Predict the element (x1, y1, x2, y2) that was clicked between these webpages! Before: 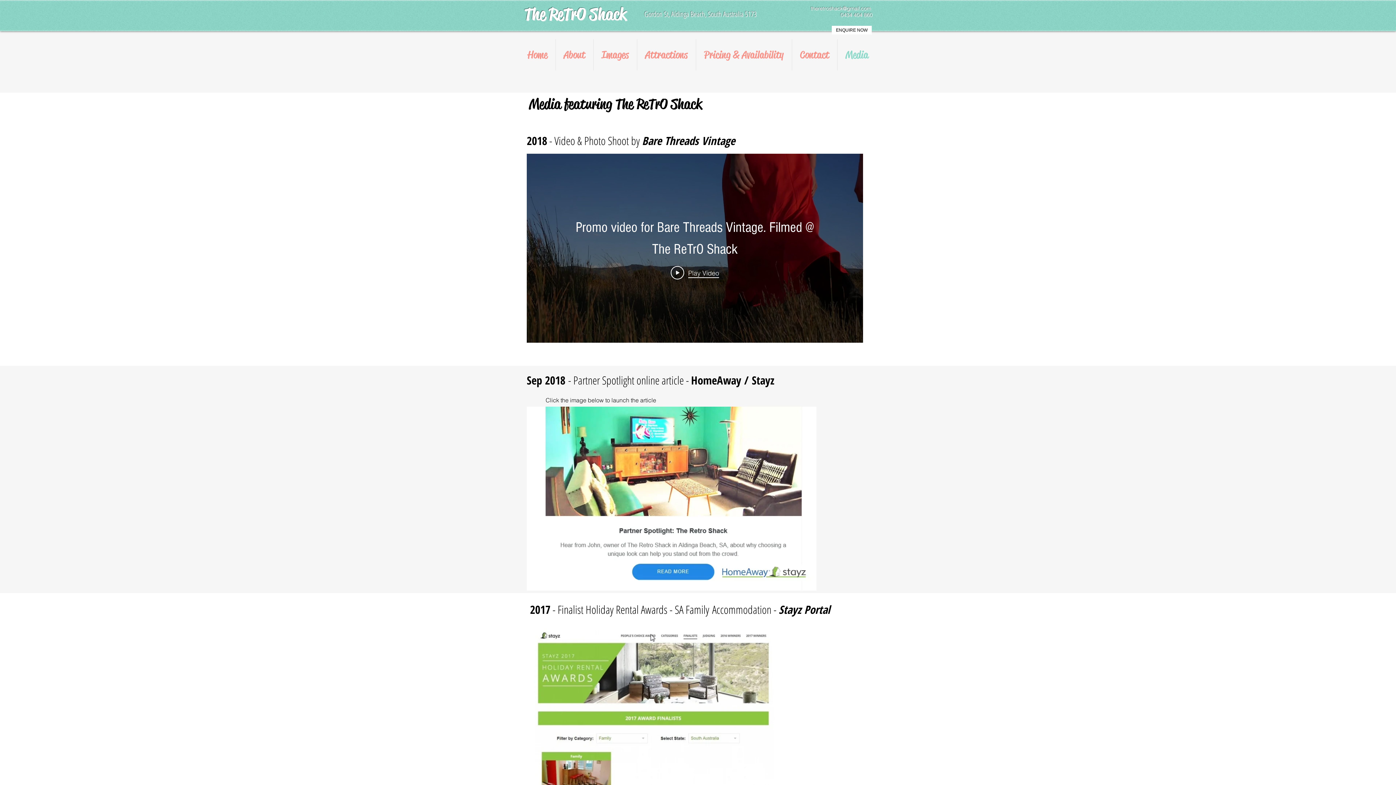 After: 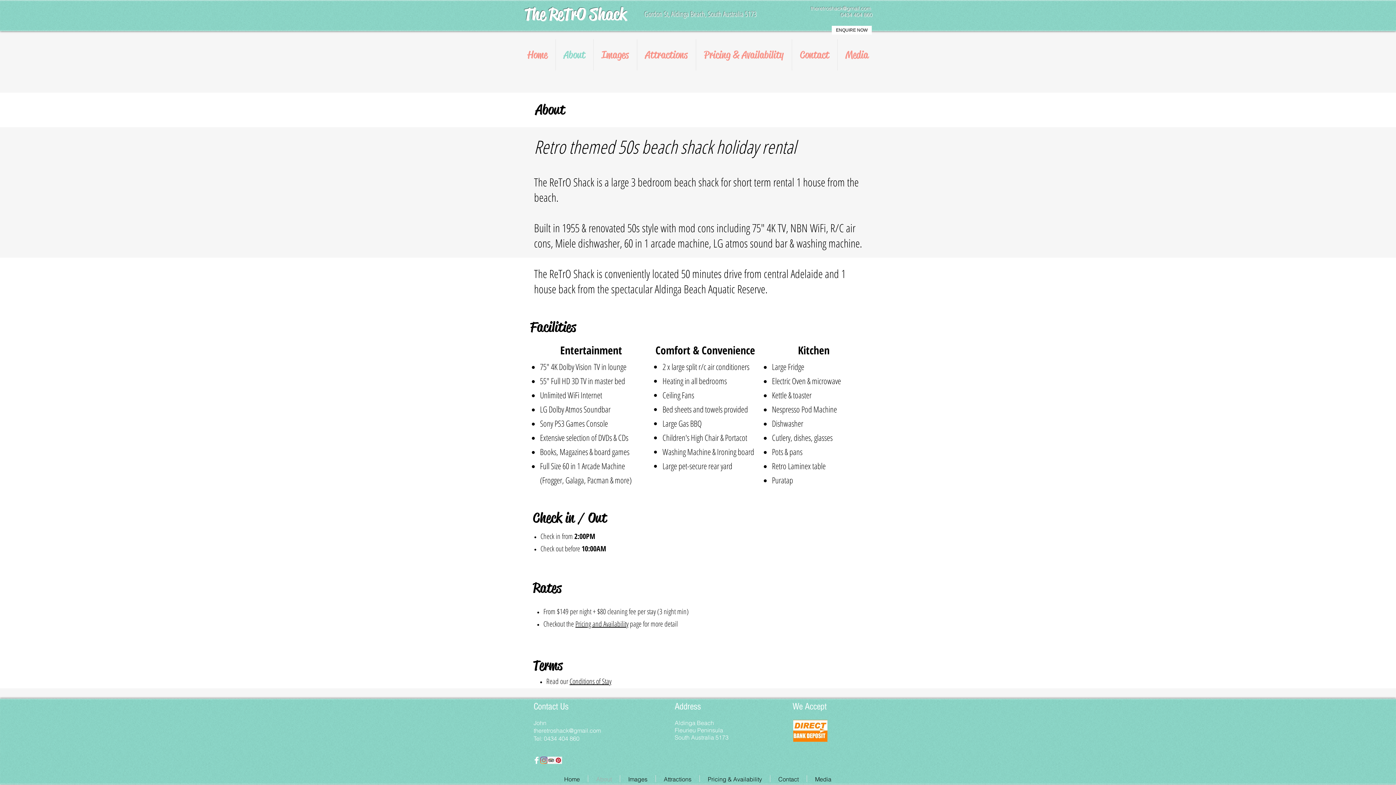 Action: label: About bbox: (555, 39, 593, 70)